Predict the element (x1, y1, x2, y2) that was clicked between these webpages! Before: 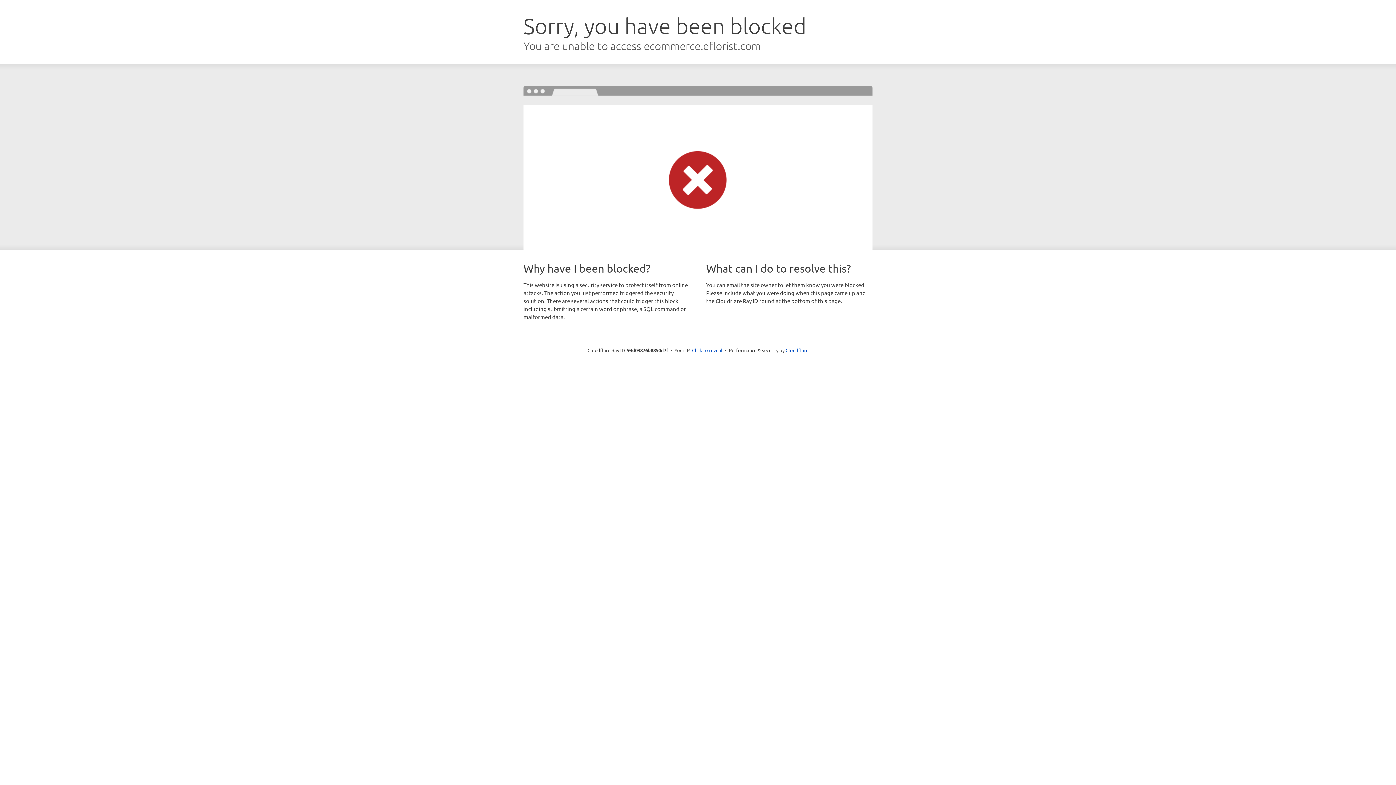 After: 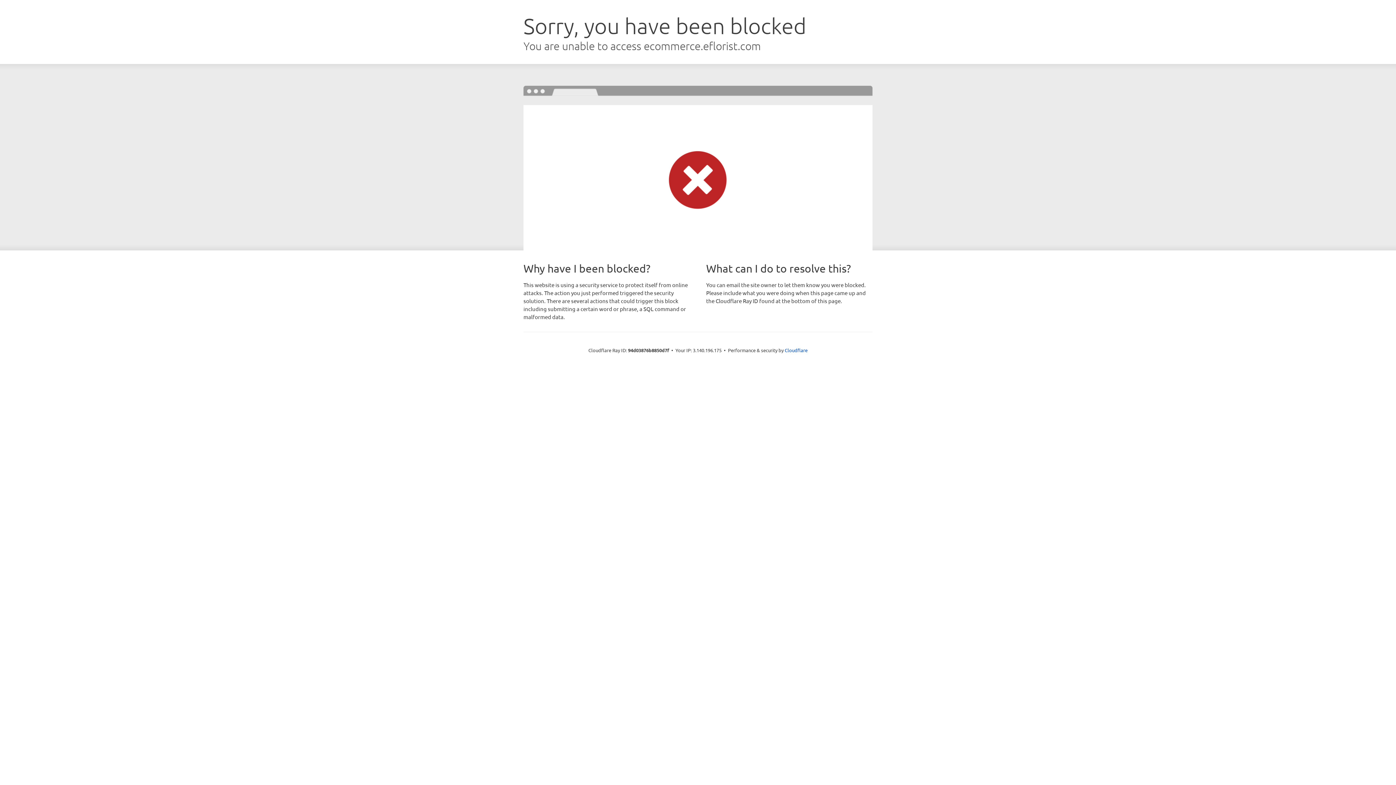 Action: bbox: (692, 346, 722, 353) label: Click to reveal